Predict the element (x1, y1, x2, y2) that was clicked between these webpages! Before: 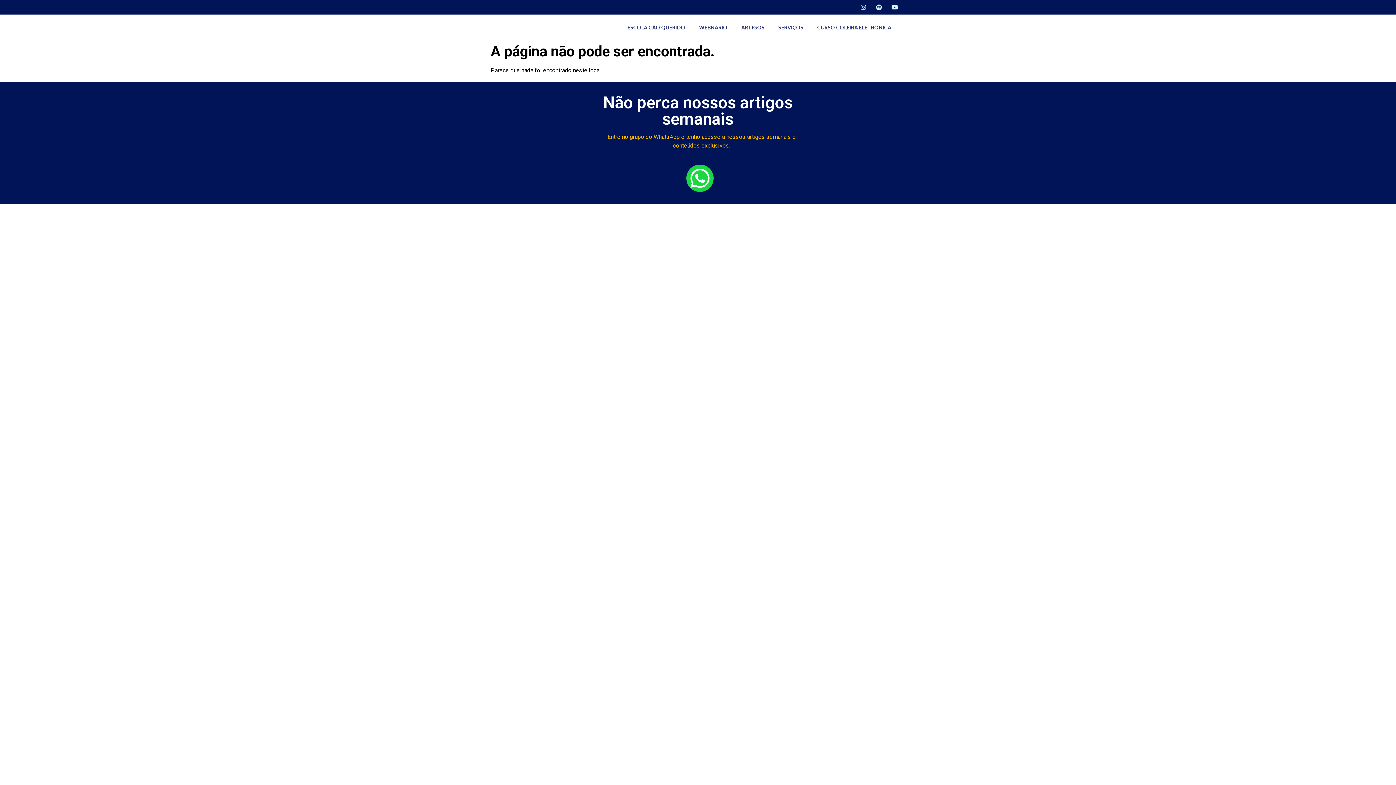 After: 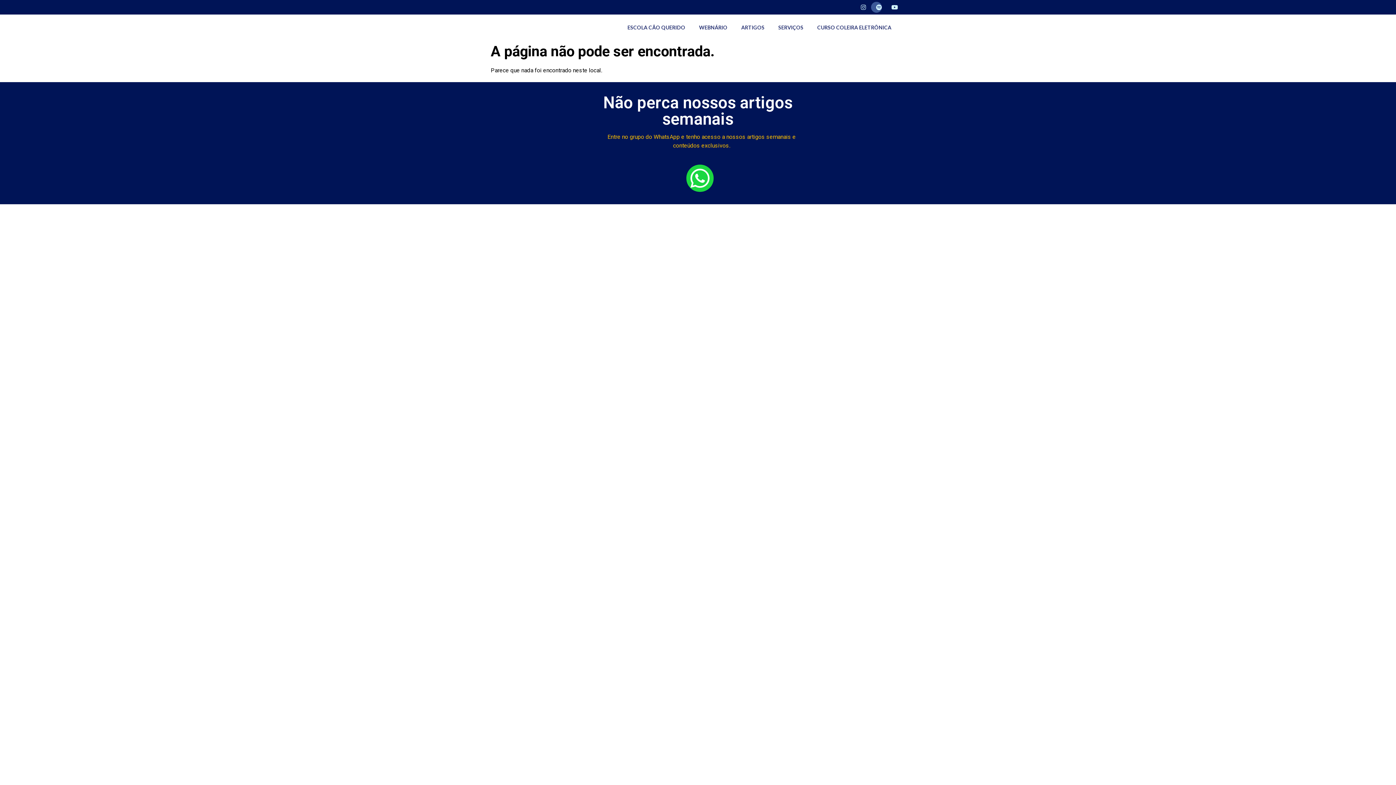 Action: bbox: (871, 1, 882, 12) label: Spotify